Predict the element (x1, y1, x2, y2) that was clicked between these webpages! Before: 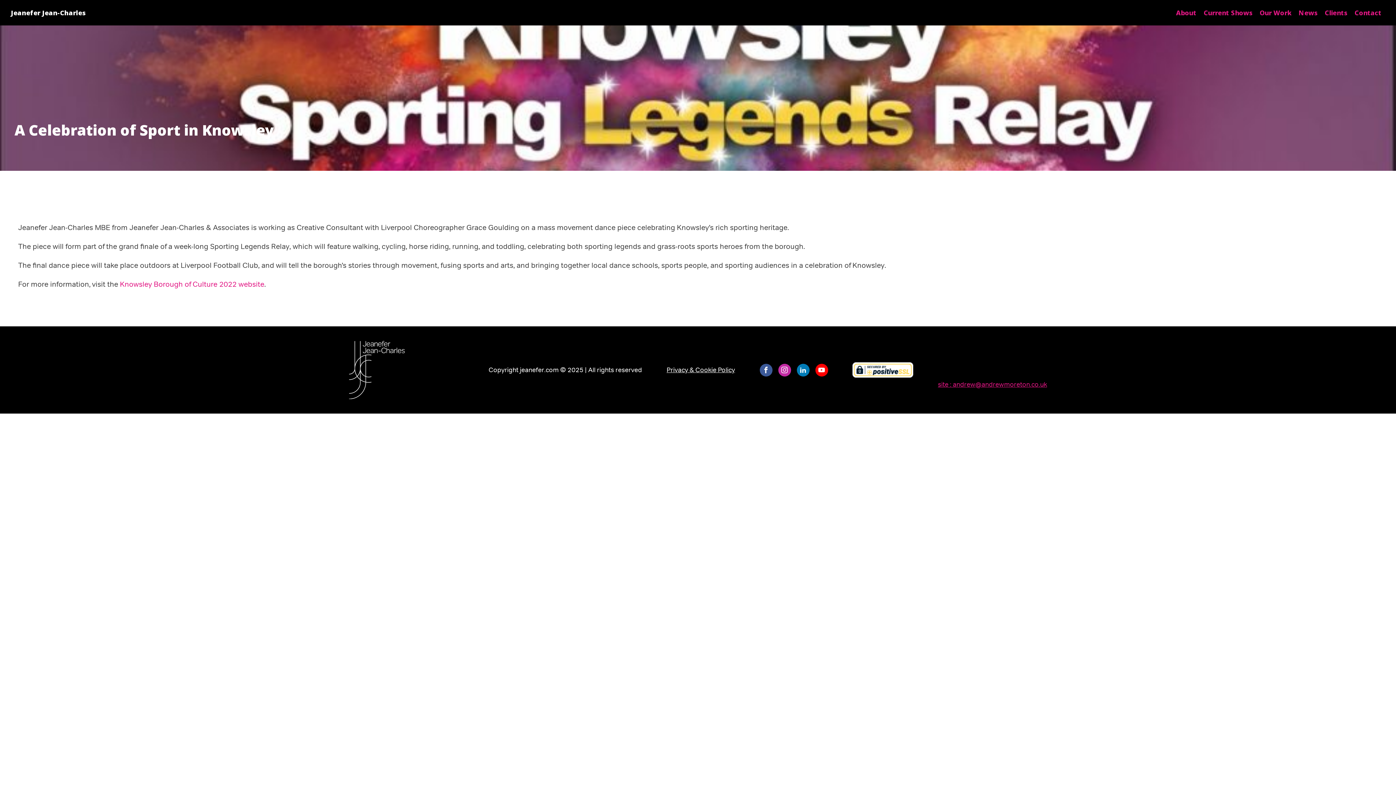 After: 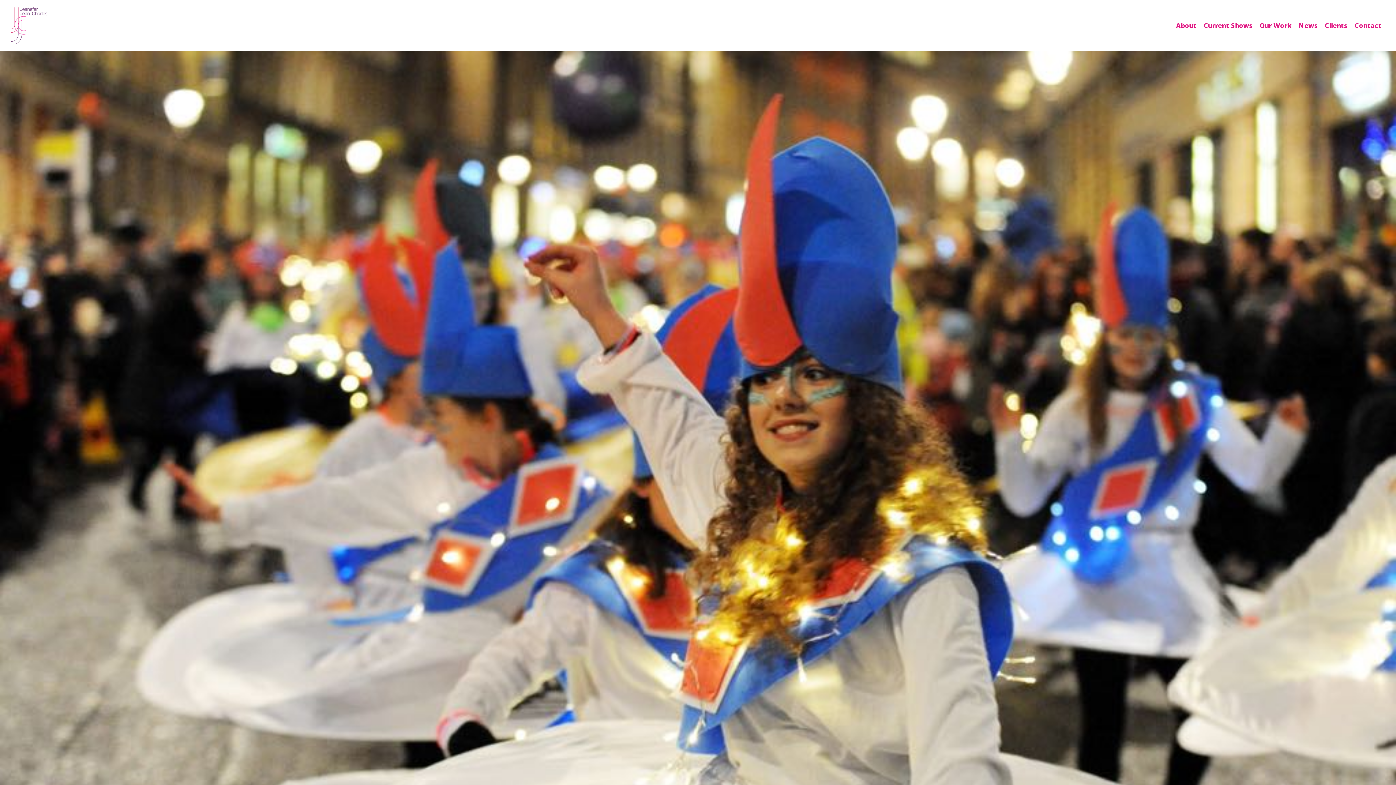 Action: bbox: (1252, 7, 1291, 17) label: Our Work